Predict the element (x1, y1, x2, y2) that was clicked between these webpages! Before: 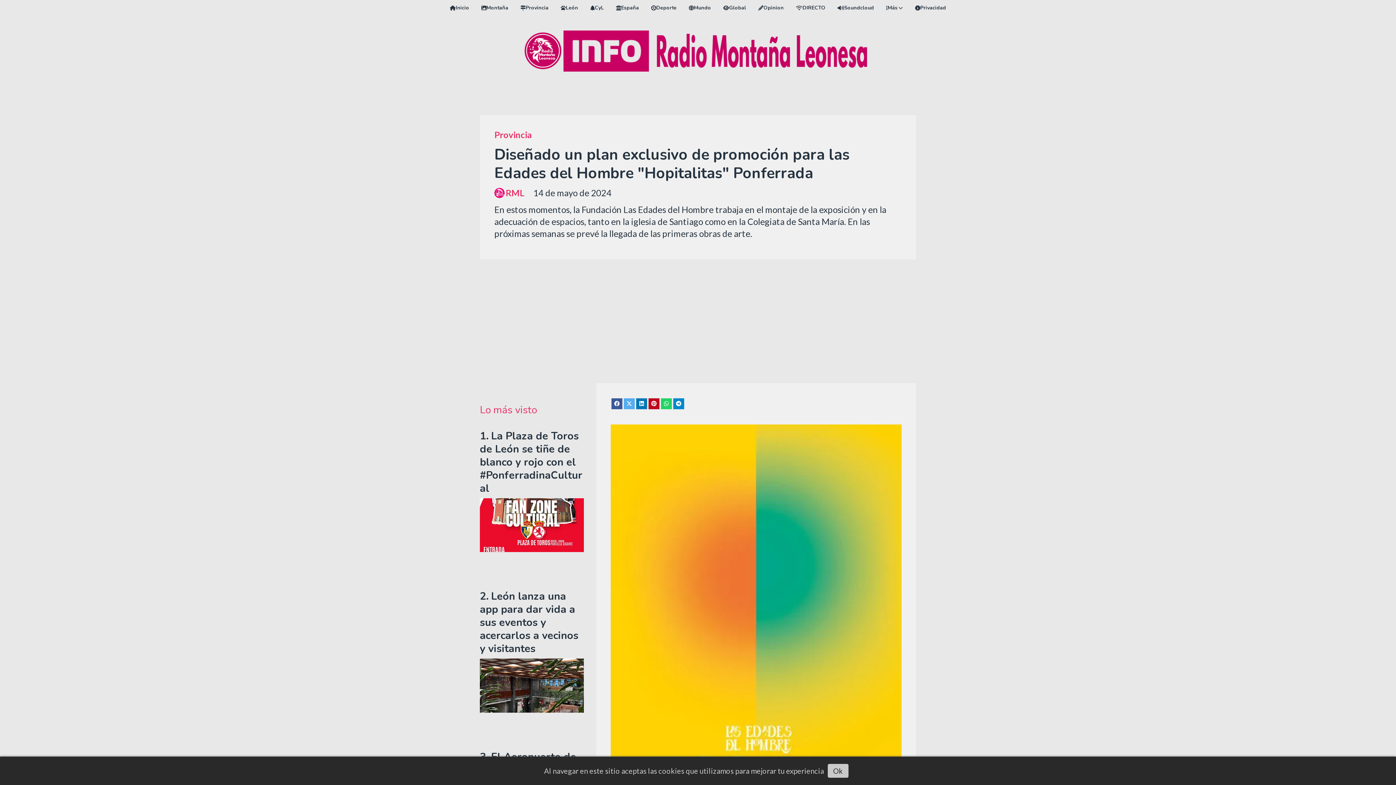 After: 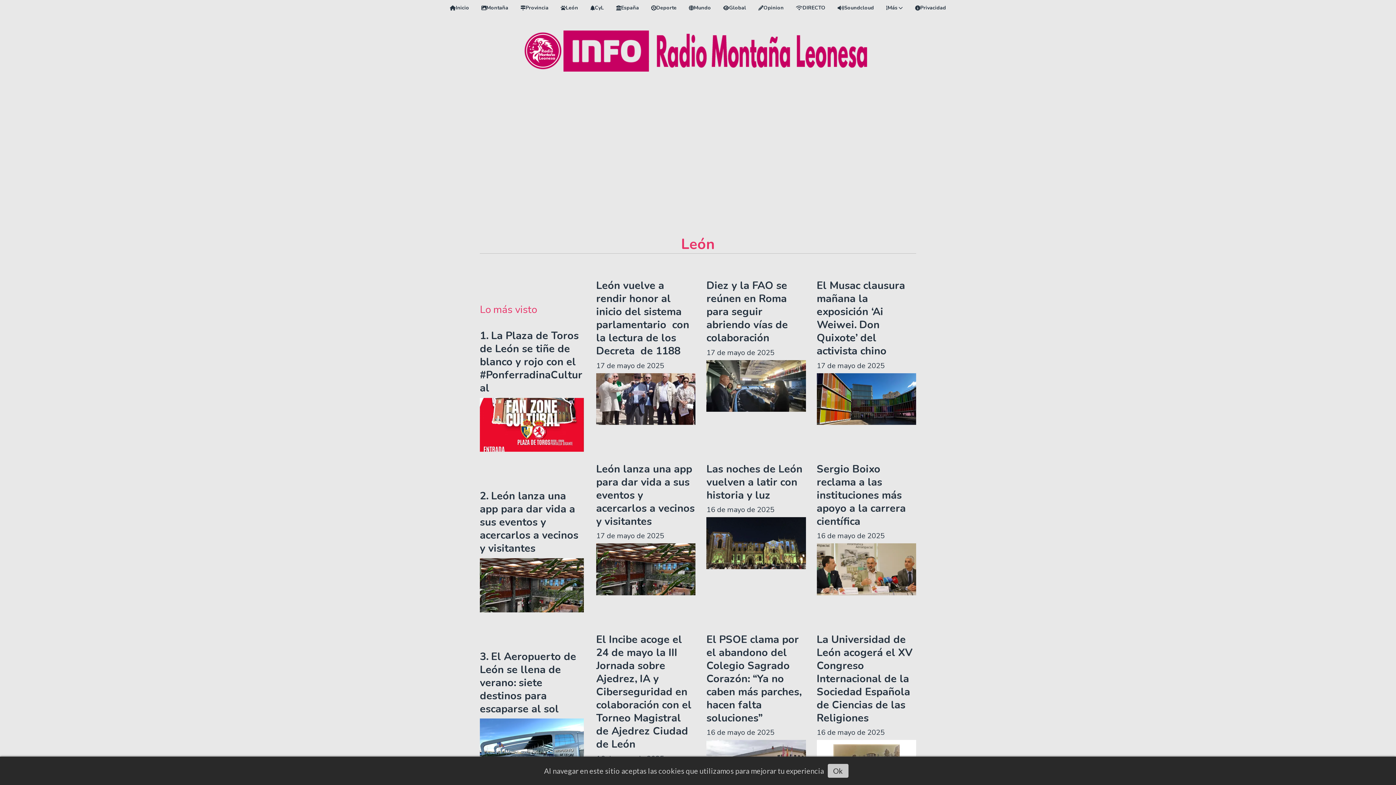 Action: bbox: (554, 0, 584, 16) label: León